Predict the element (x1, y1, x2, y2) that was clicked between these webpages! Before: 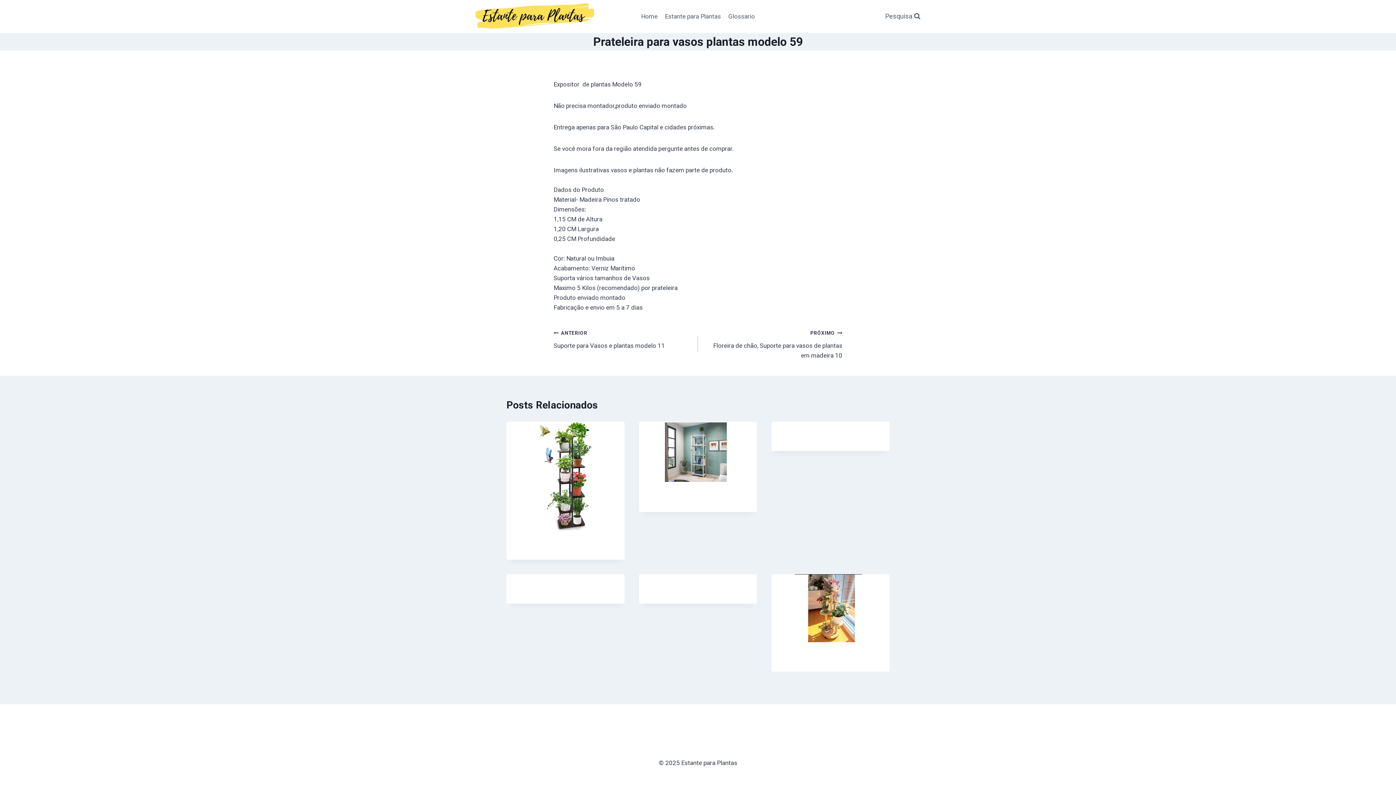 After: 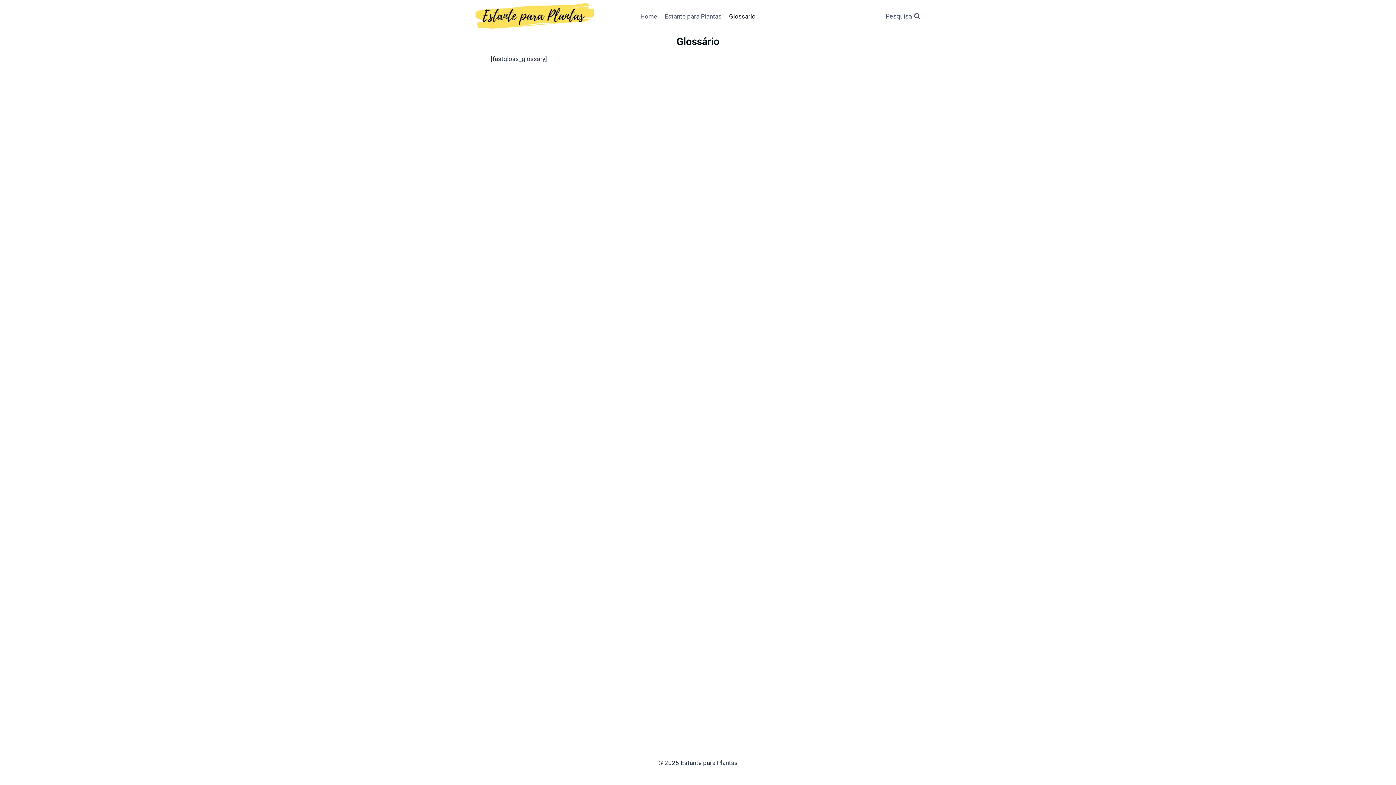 Action: bbox: (724, 7, 758, 25) label: Glossario